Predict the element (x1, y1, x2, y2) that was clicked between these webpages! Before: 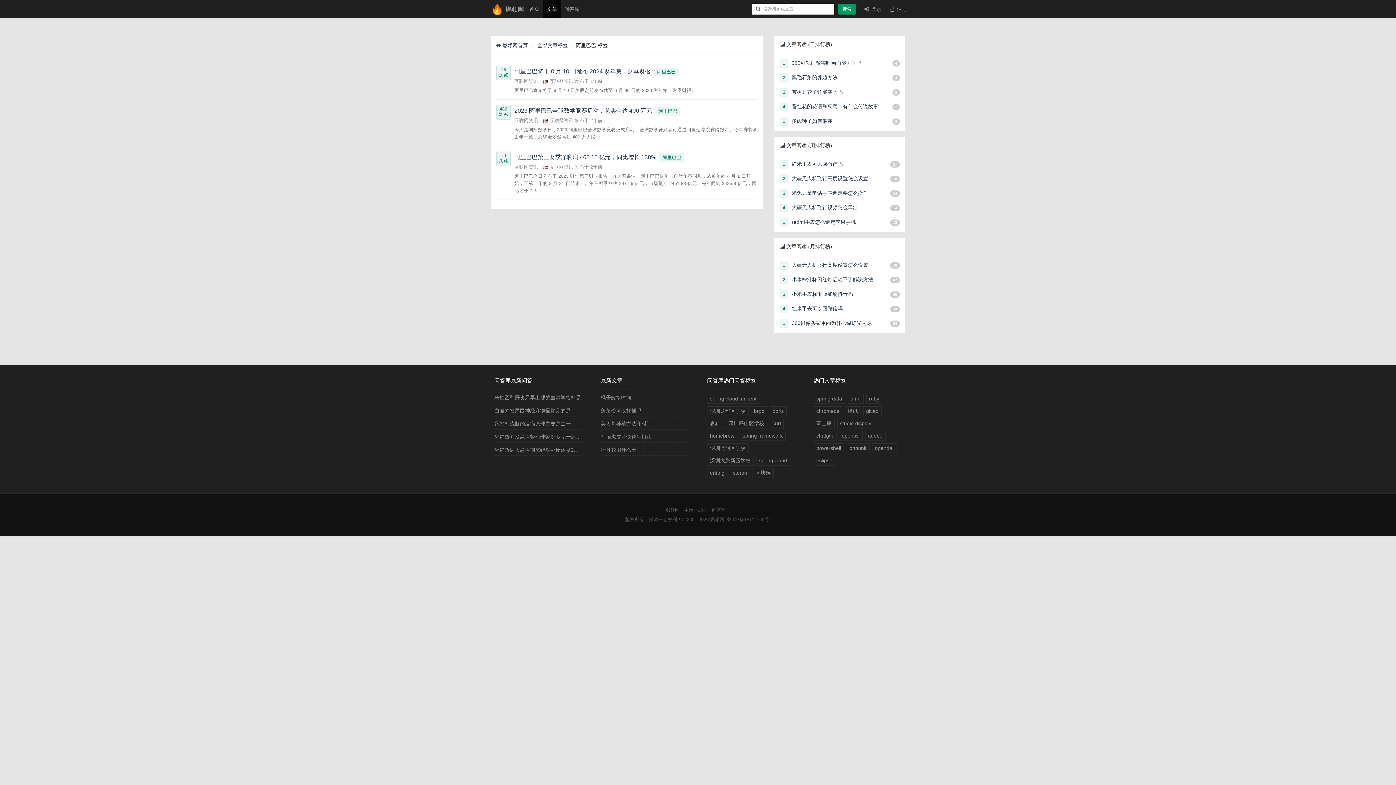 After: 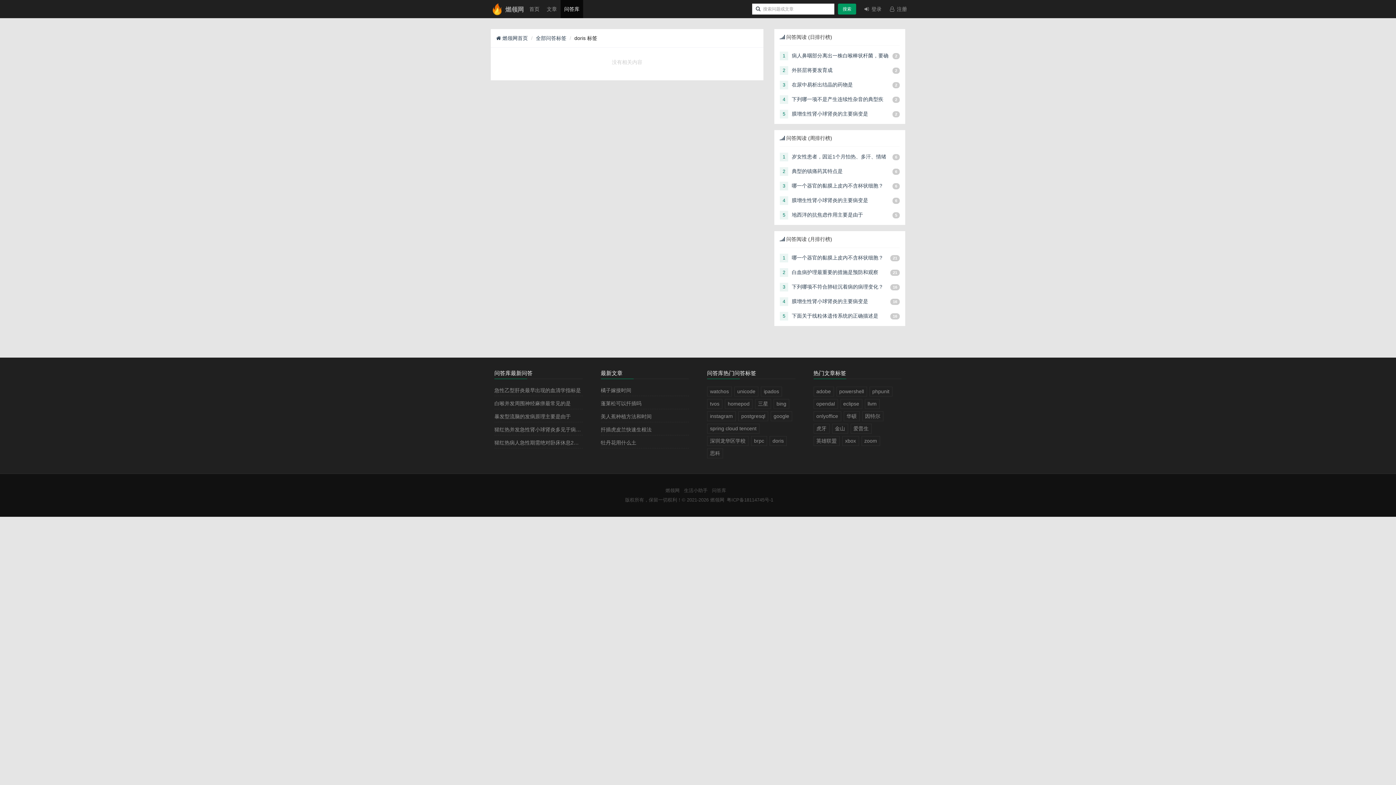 Action: label: doris bbox: (769, 406, 786, 416)